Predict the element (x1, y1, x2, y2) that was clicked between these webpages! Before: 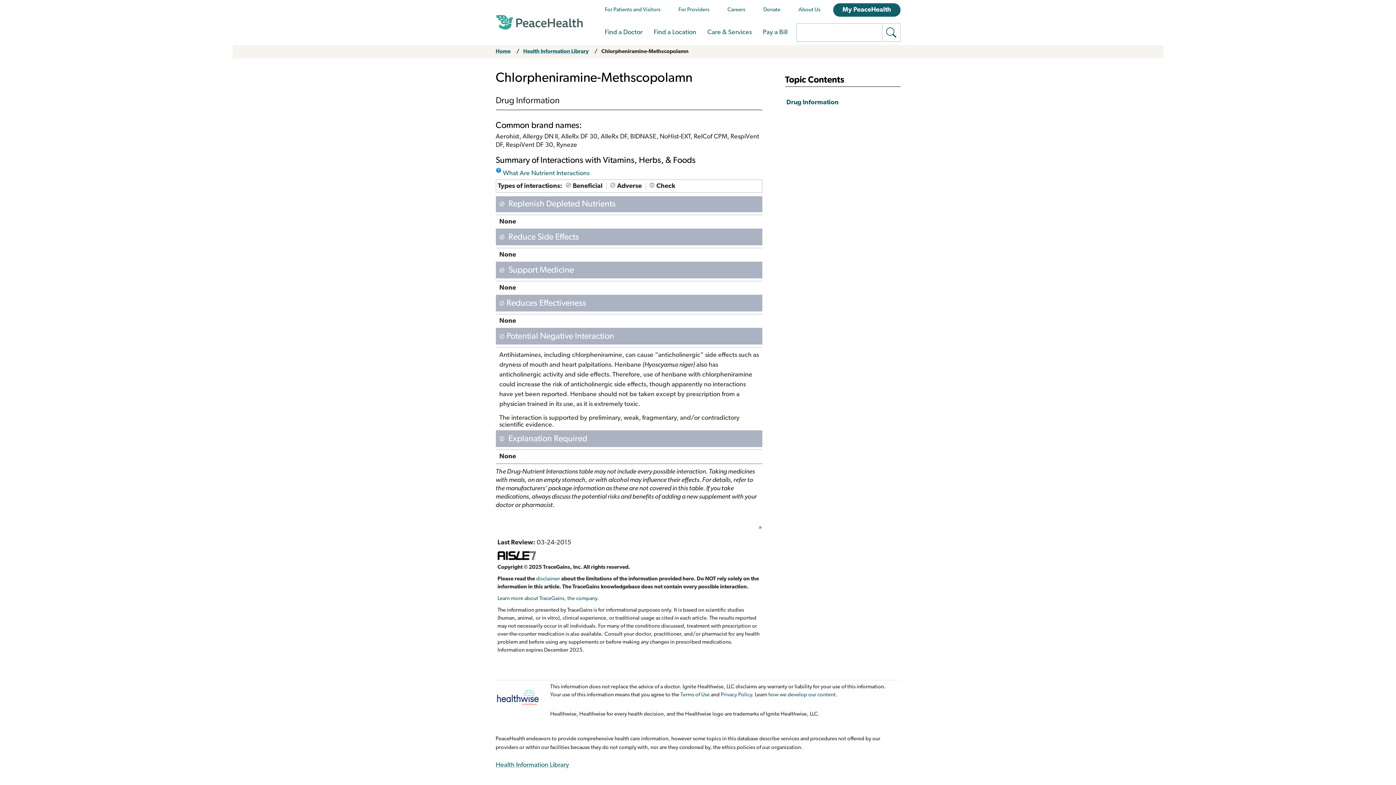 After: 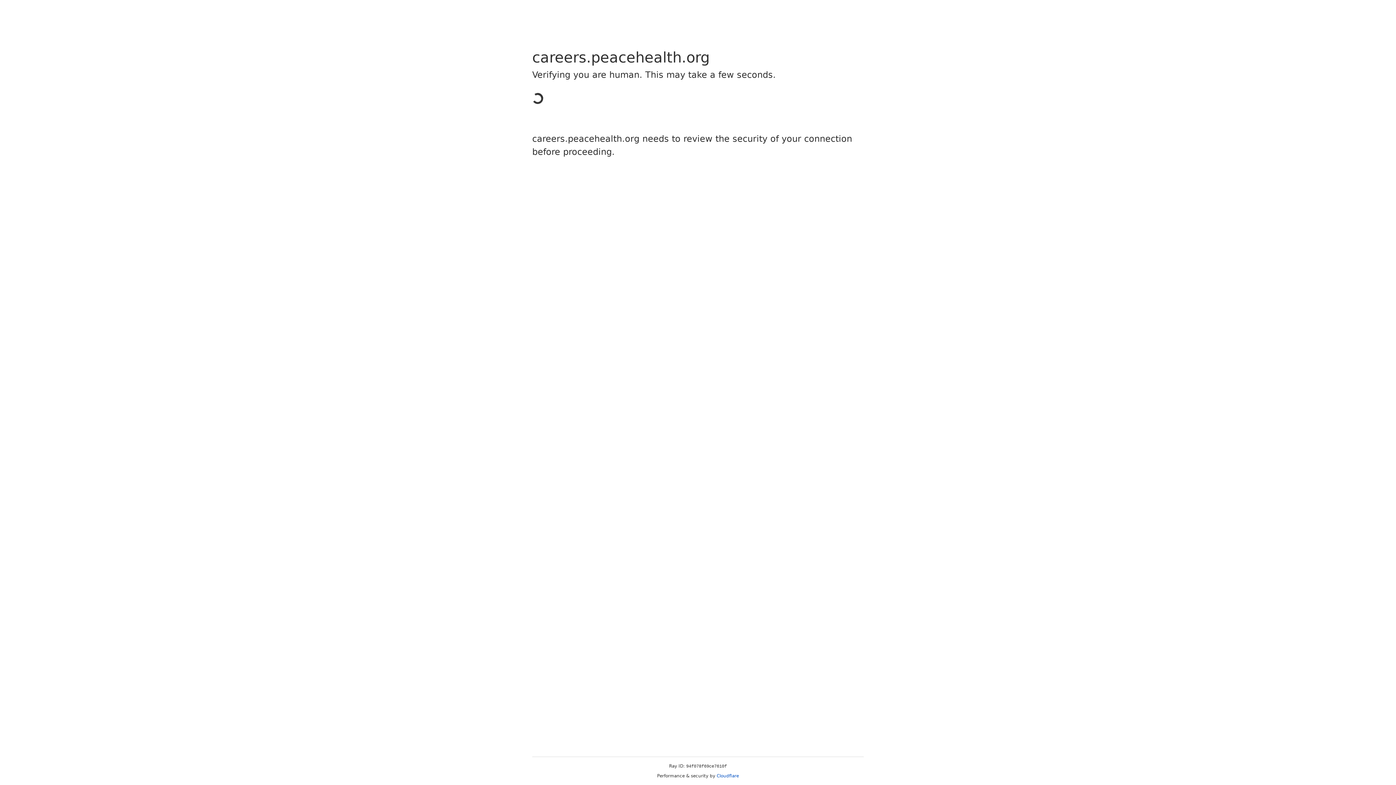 Action: bbox: (727, 7, 745, 12) label: Careers